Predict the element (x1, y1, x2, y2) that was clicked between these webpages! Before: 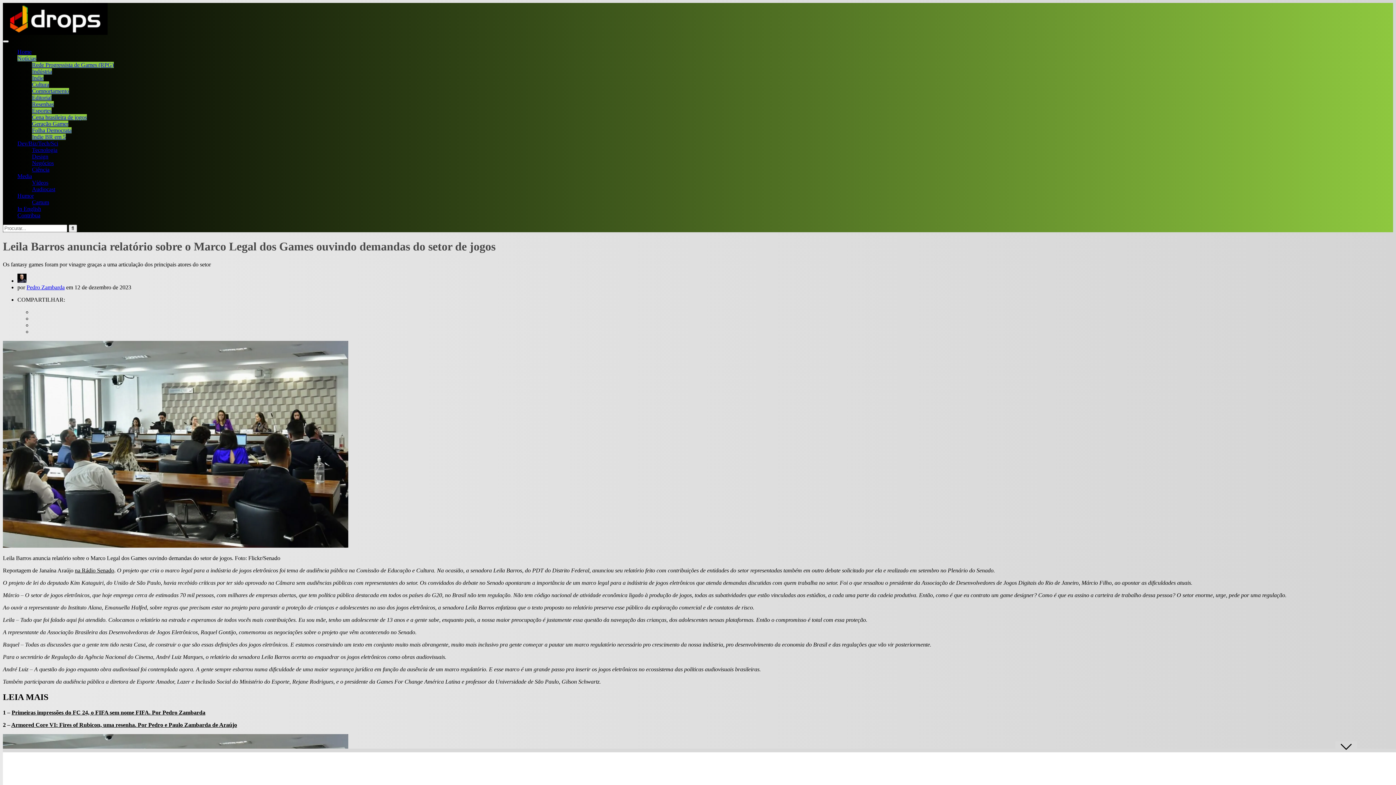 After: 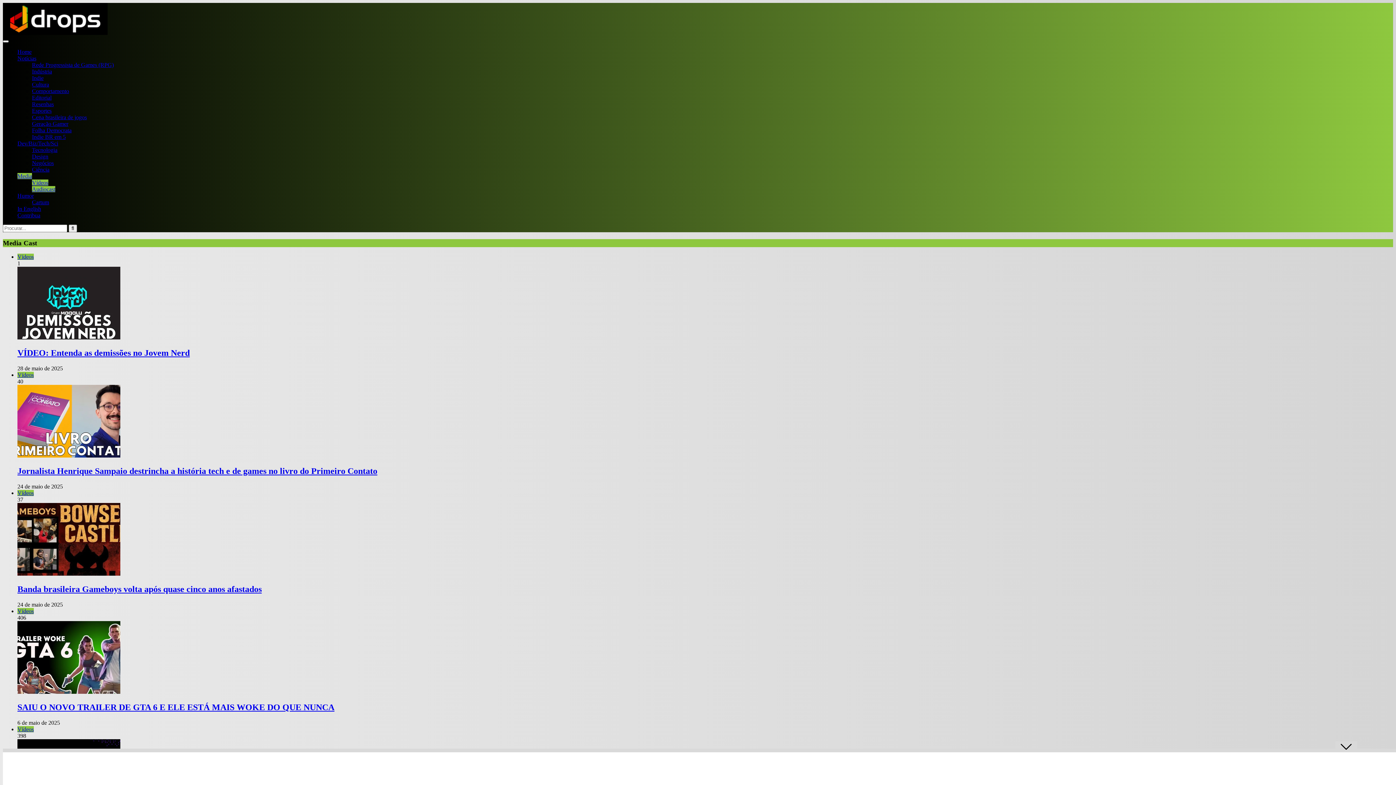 Action: bbox: (17, 173, 32, 179) label: Media